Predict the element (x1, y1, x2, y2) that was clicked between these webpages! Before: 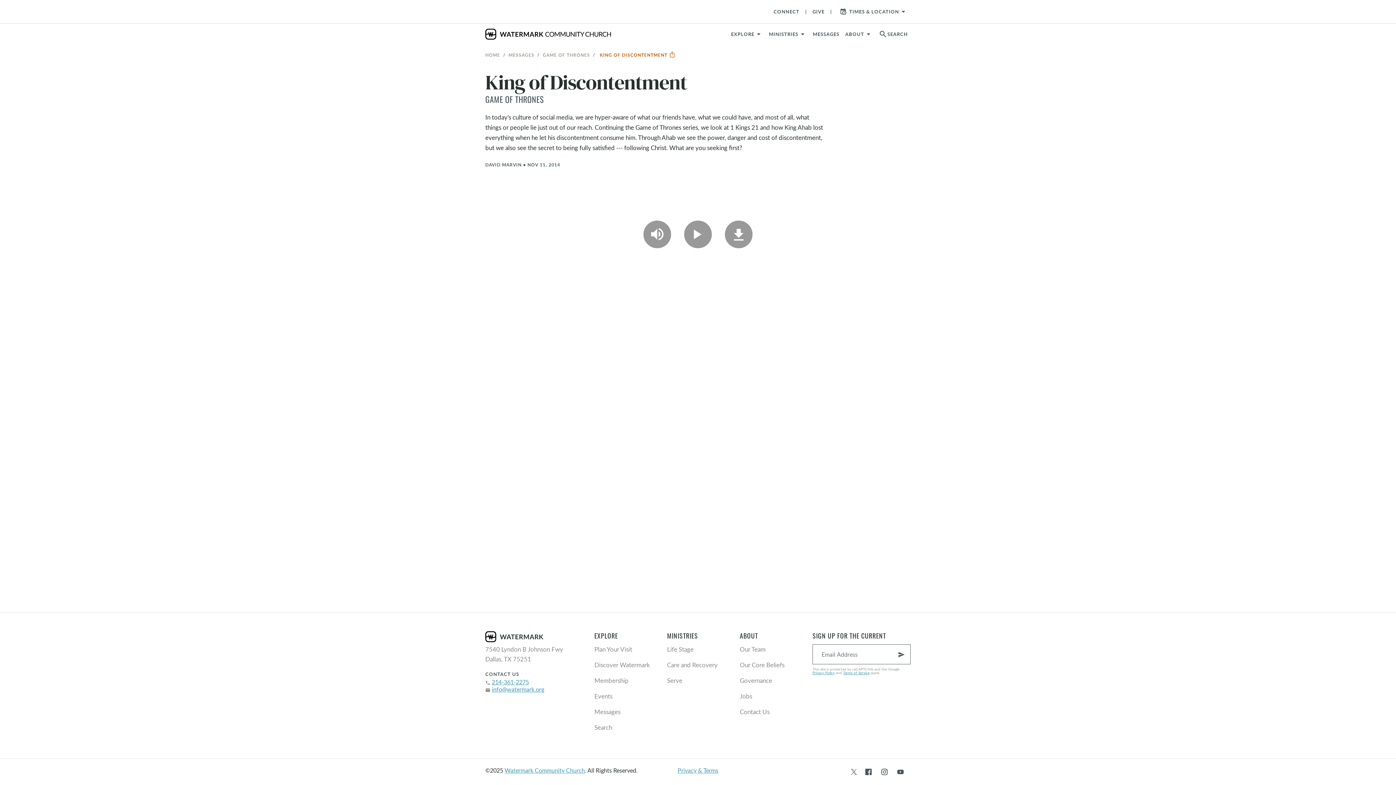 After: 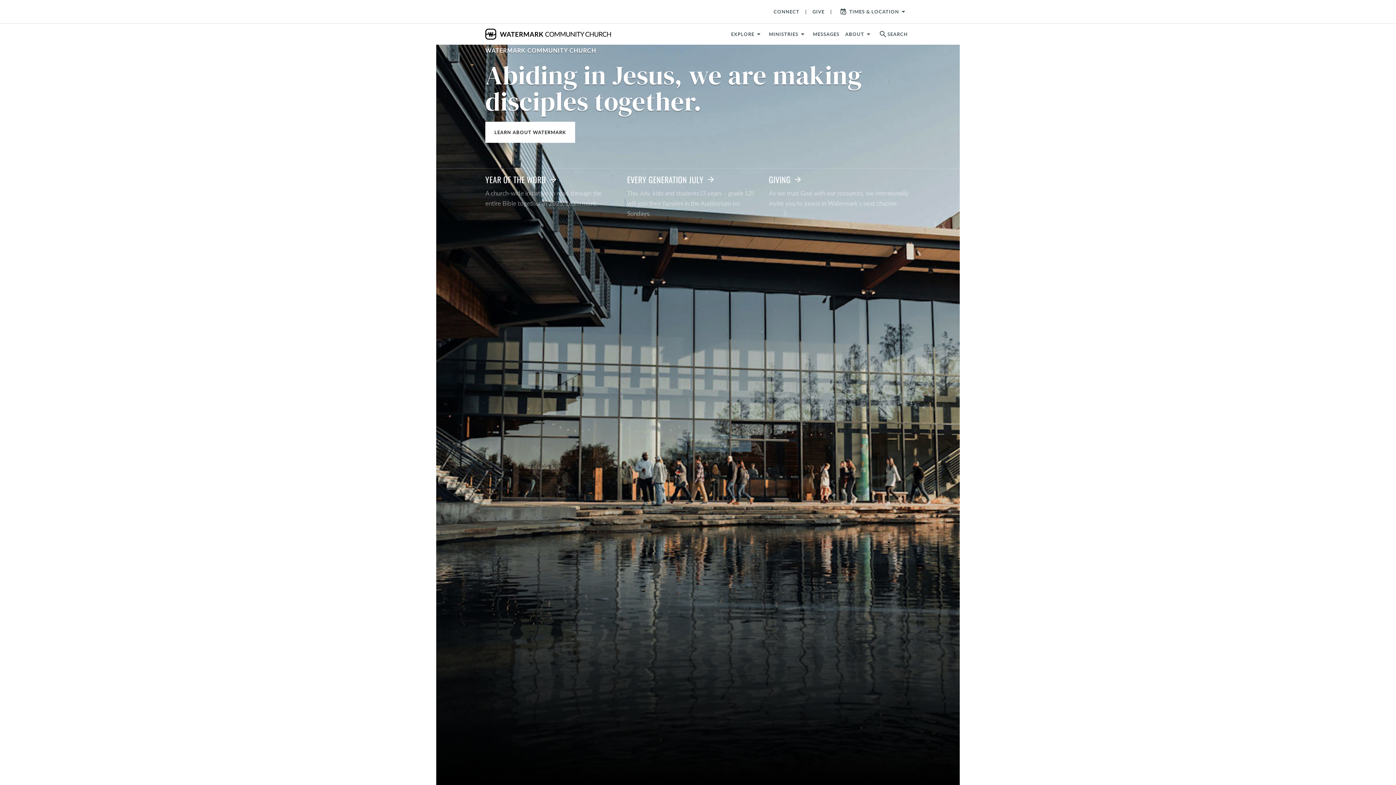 Action: bbox: (485, 28, 611, 39) label:   